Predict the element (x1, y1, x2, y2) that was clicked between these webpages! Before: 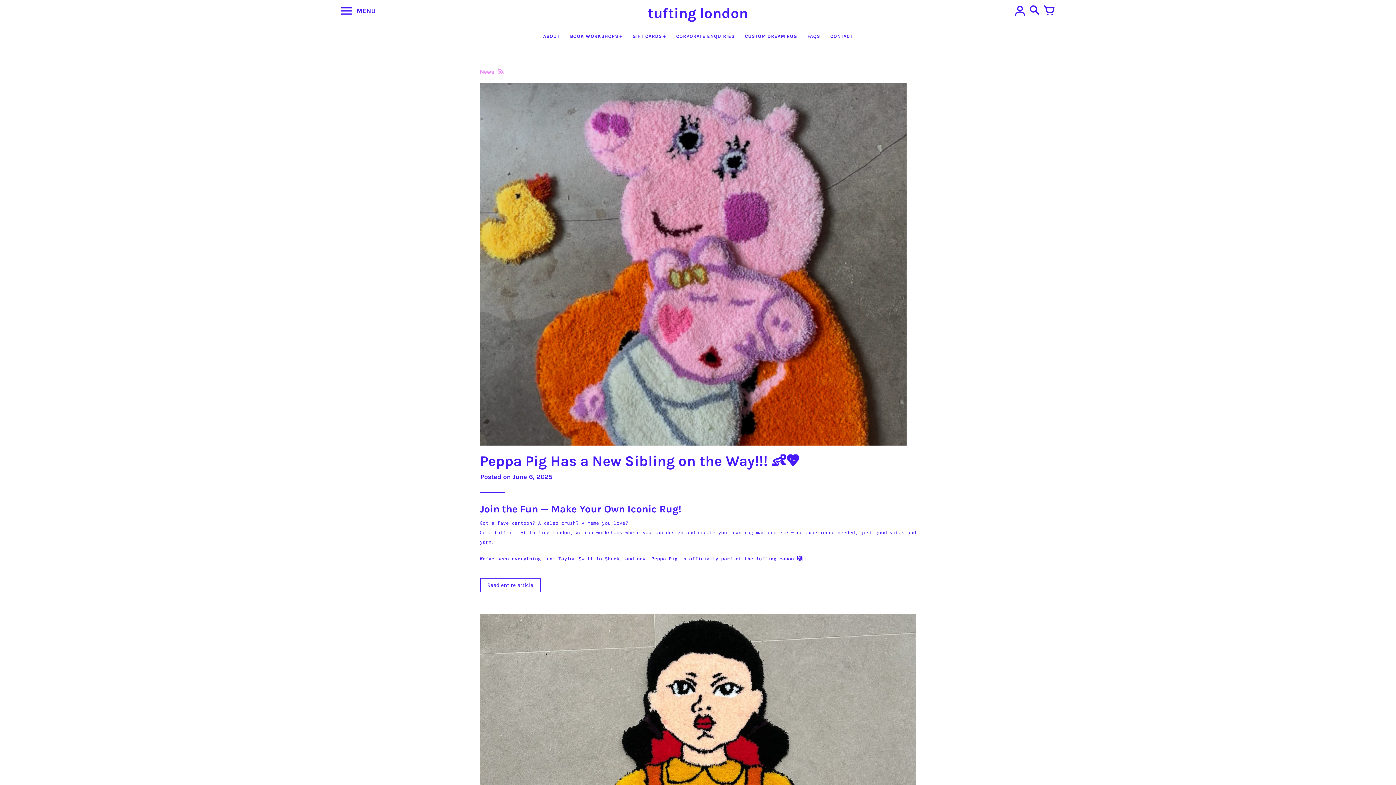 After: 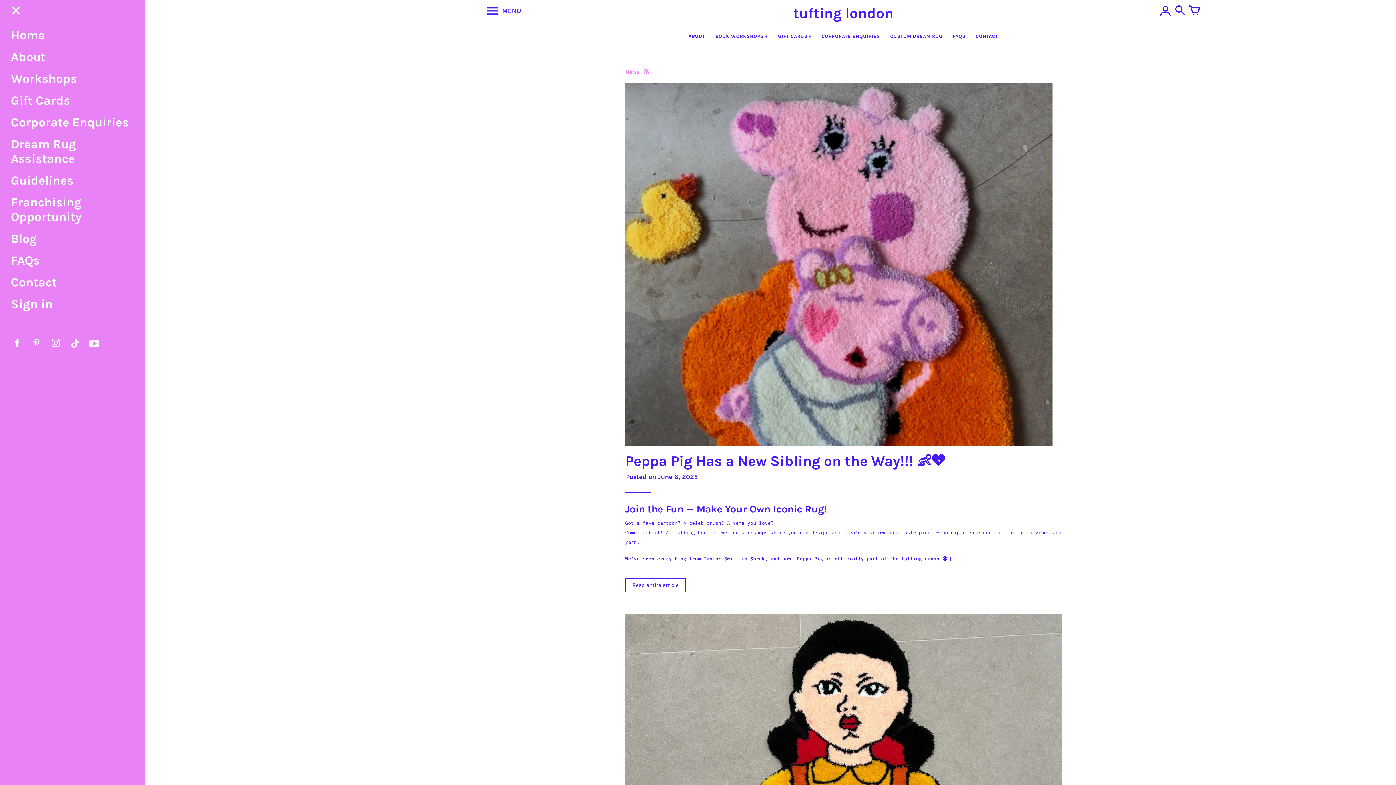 Action: bbox: (341, 7, 375, 14) label: MENU